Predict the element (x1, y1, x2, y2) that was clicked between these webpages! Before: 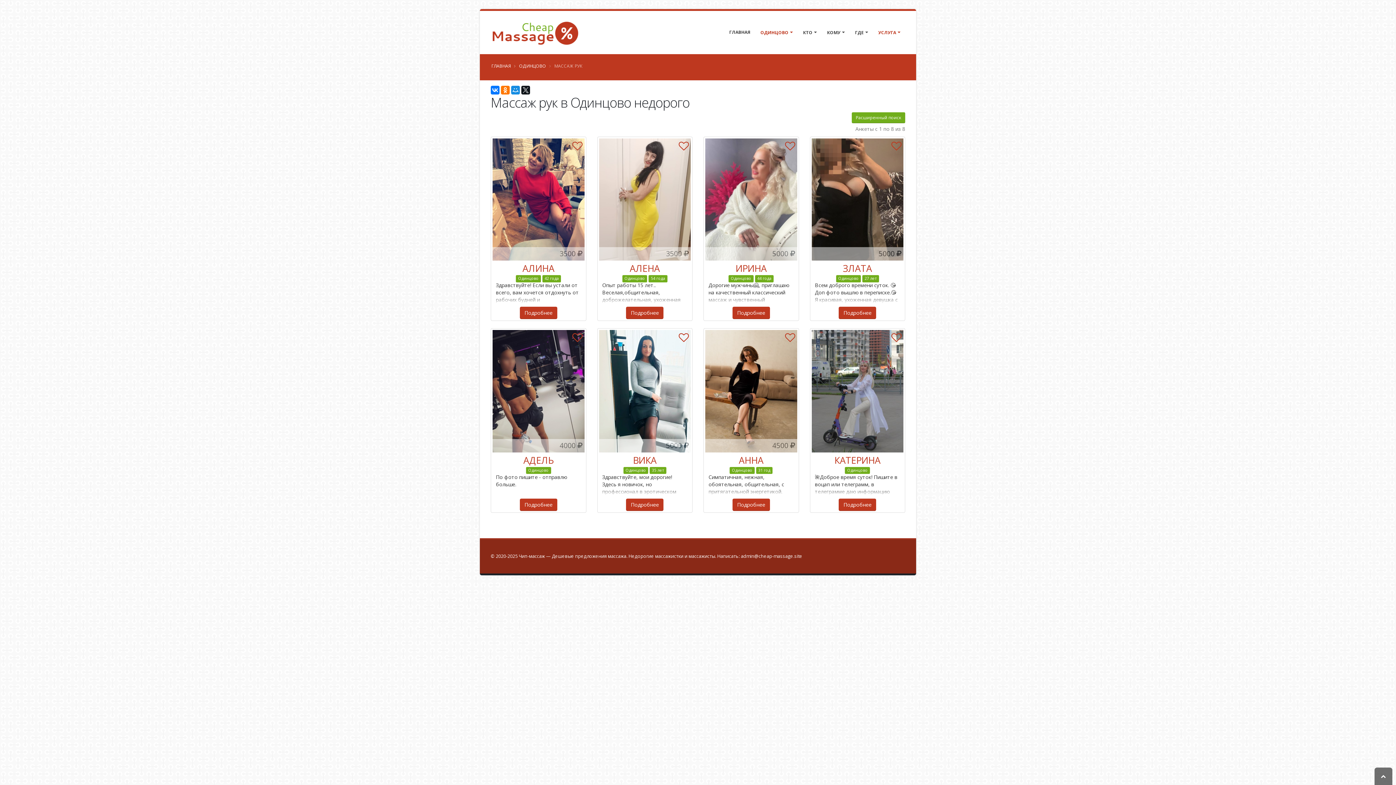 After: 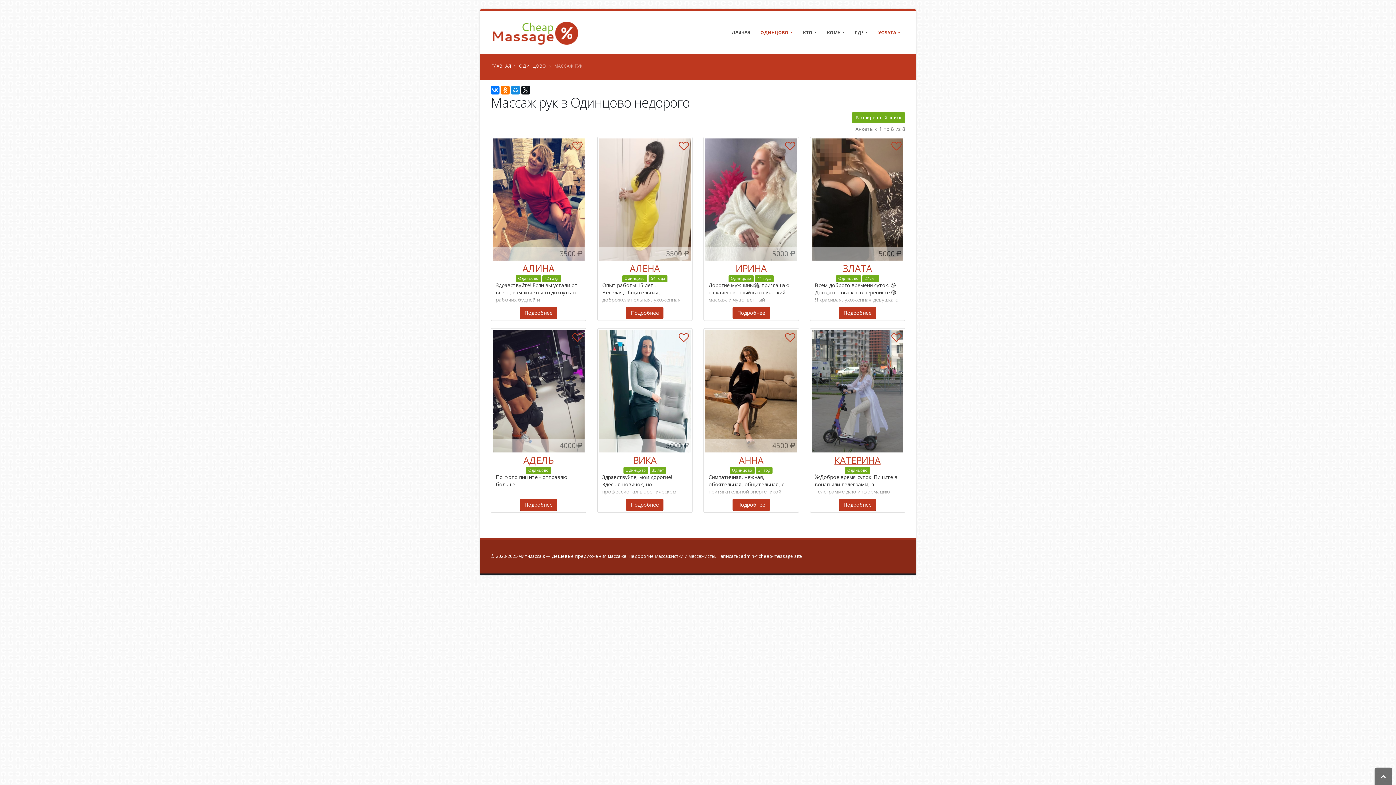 Action: bbox: (834, 454, 880, 466) label: КАТЕРИНА